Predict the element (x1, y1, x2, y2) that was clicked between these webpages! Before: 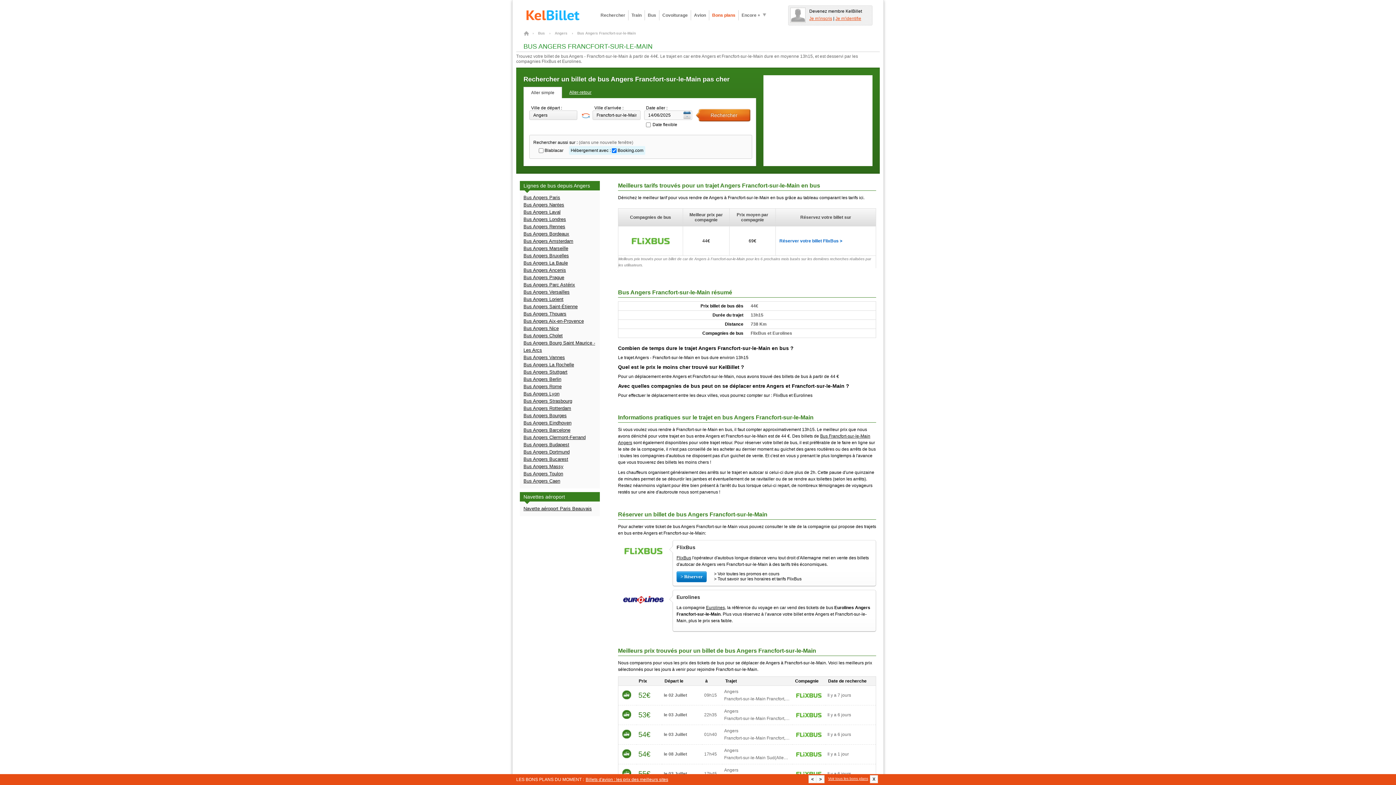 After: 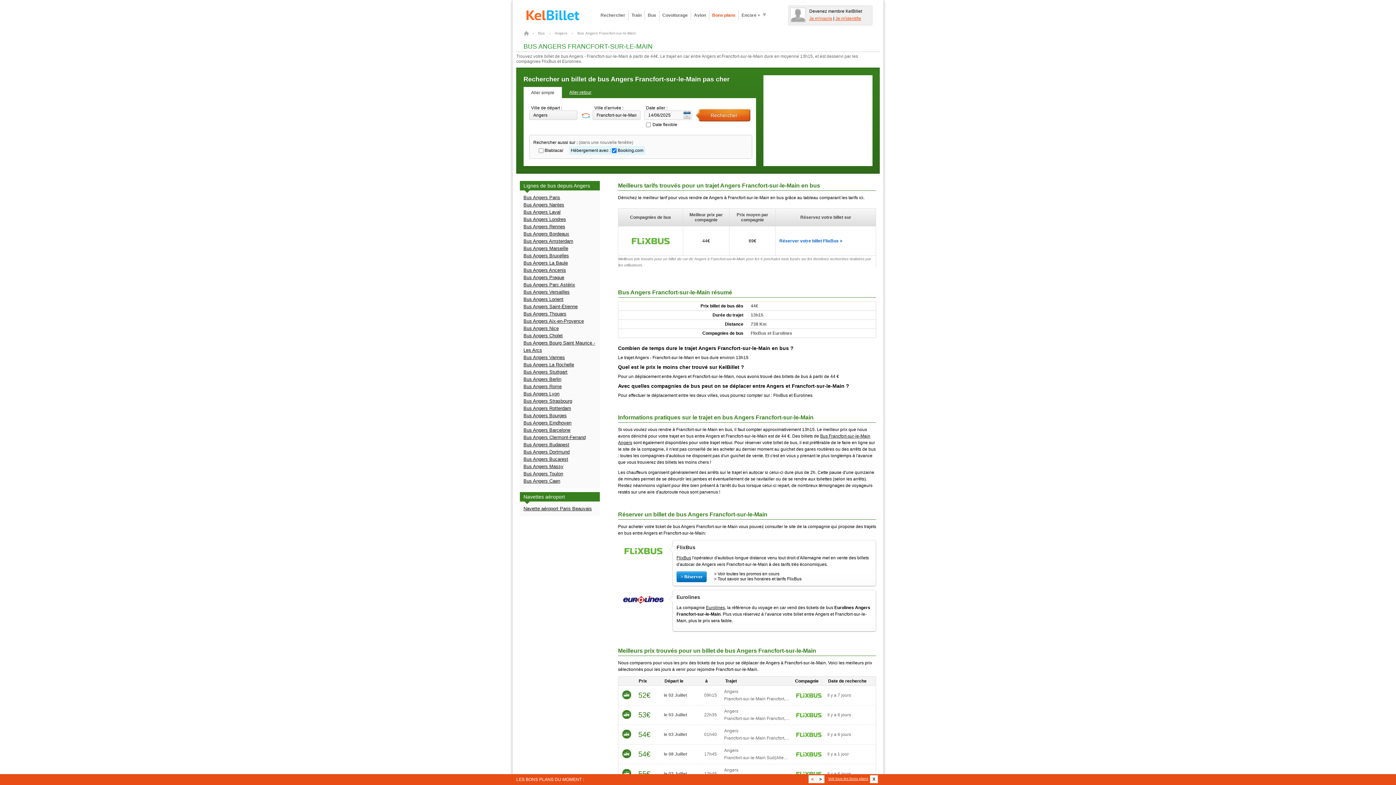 Action: bbox: (808, 775, 816, 783) label: <